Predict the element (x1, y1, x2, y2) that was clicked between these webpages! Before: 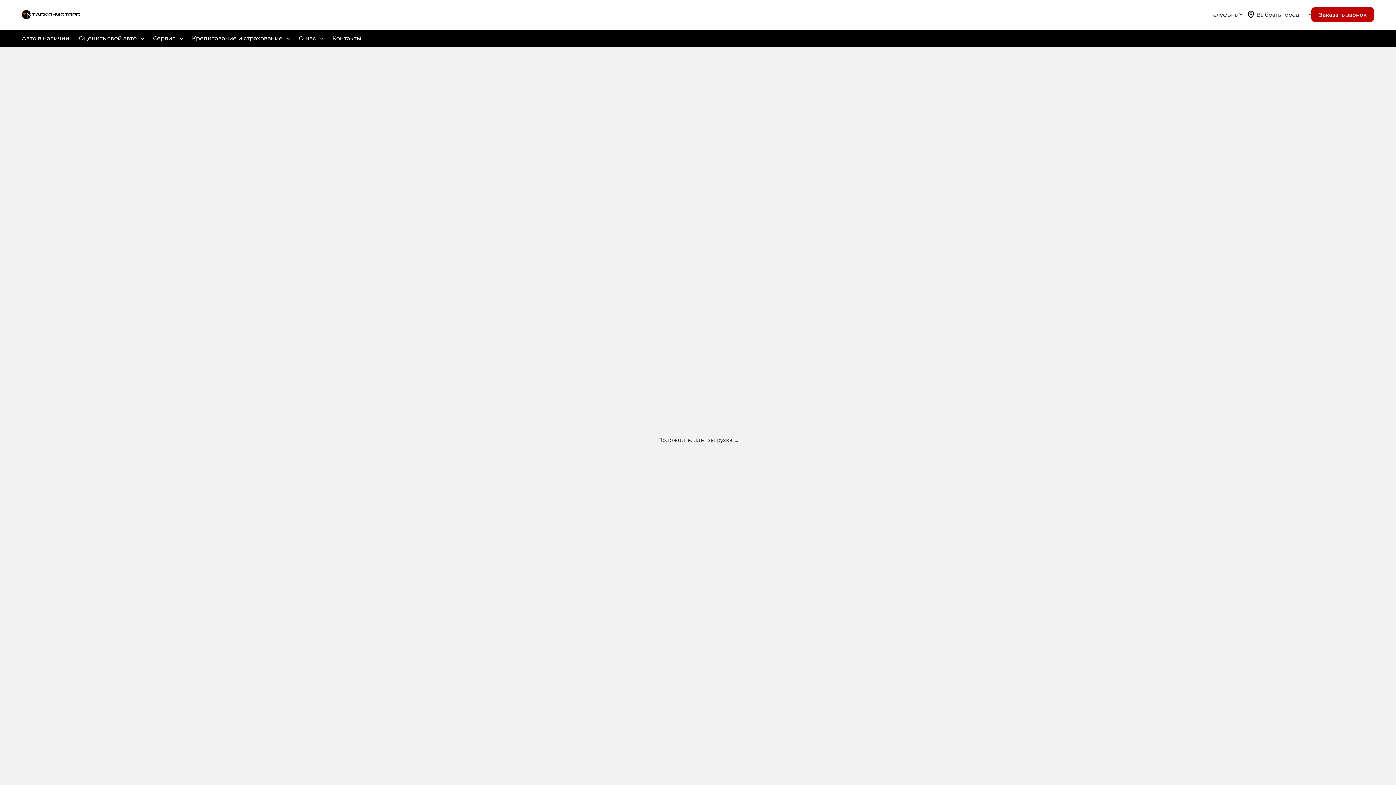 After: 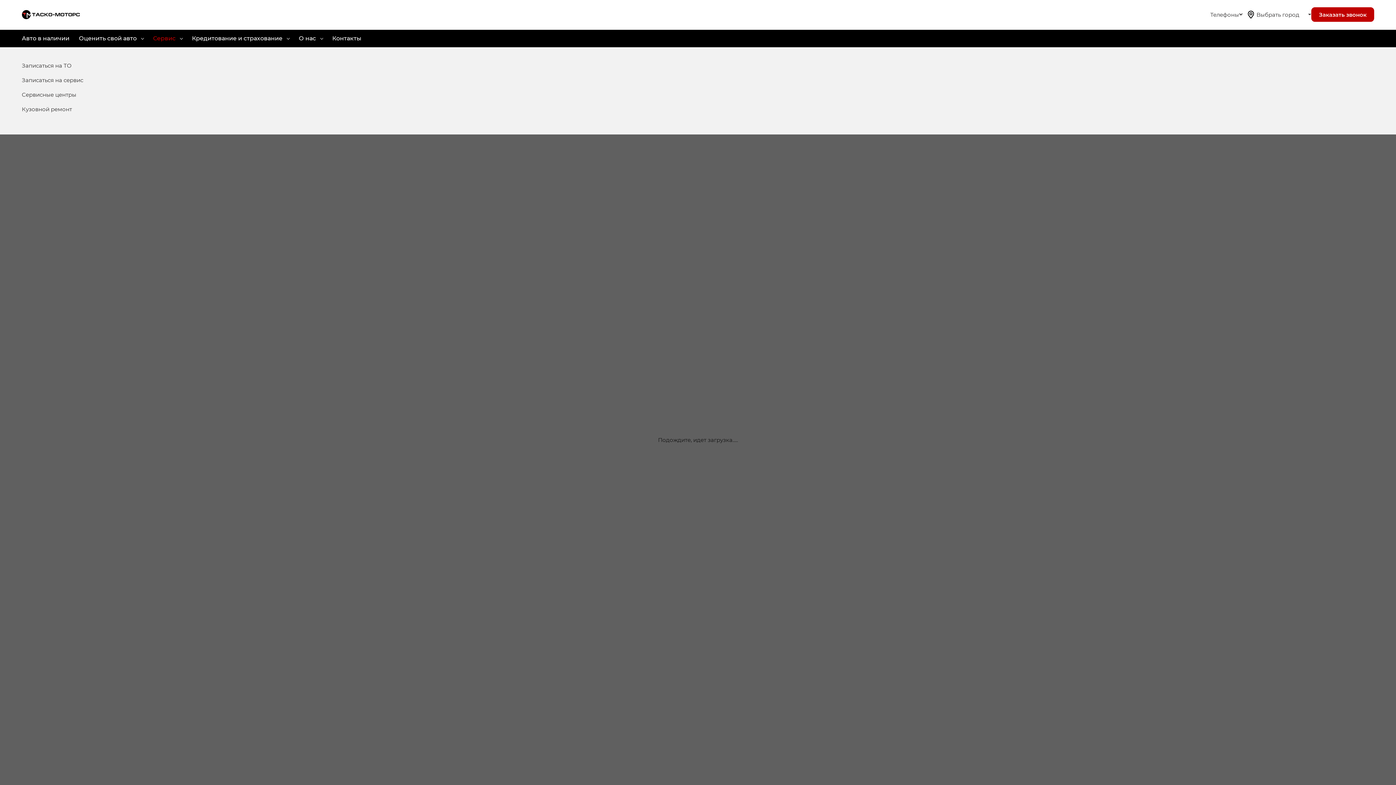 Action: bbox: (153, 34, 182, 41) label: Сервис